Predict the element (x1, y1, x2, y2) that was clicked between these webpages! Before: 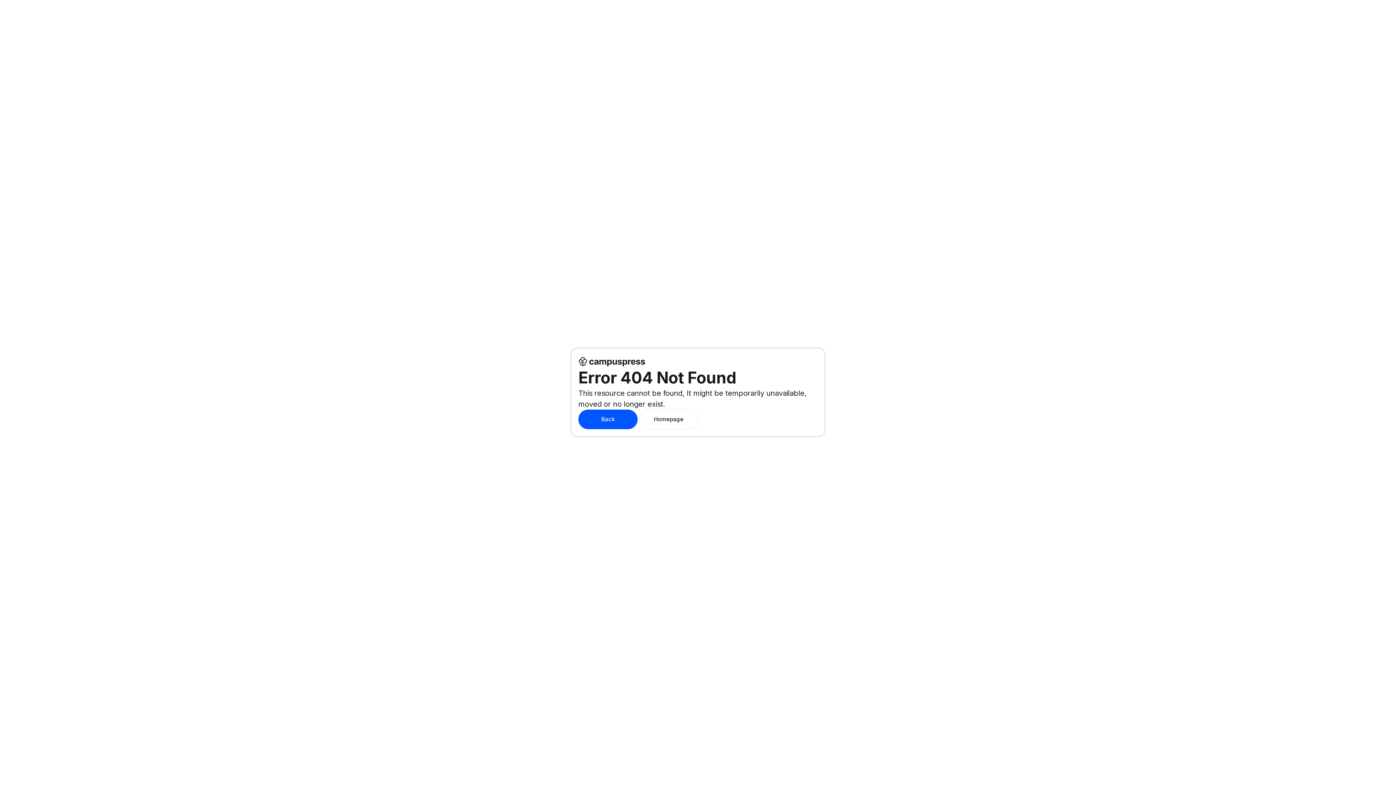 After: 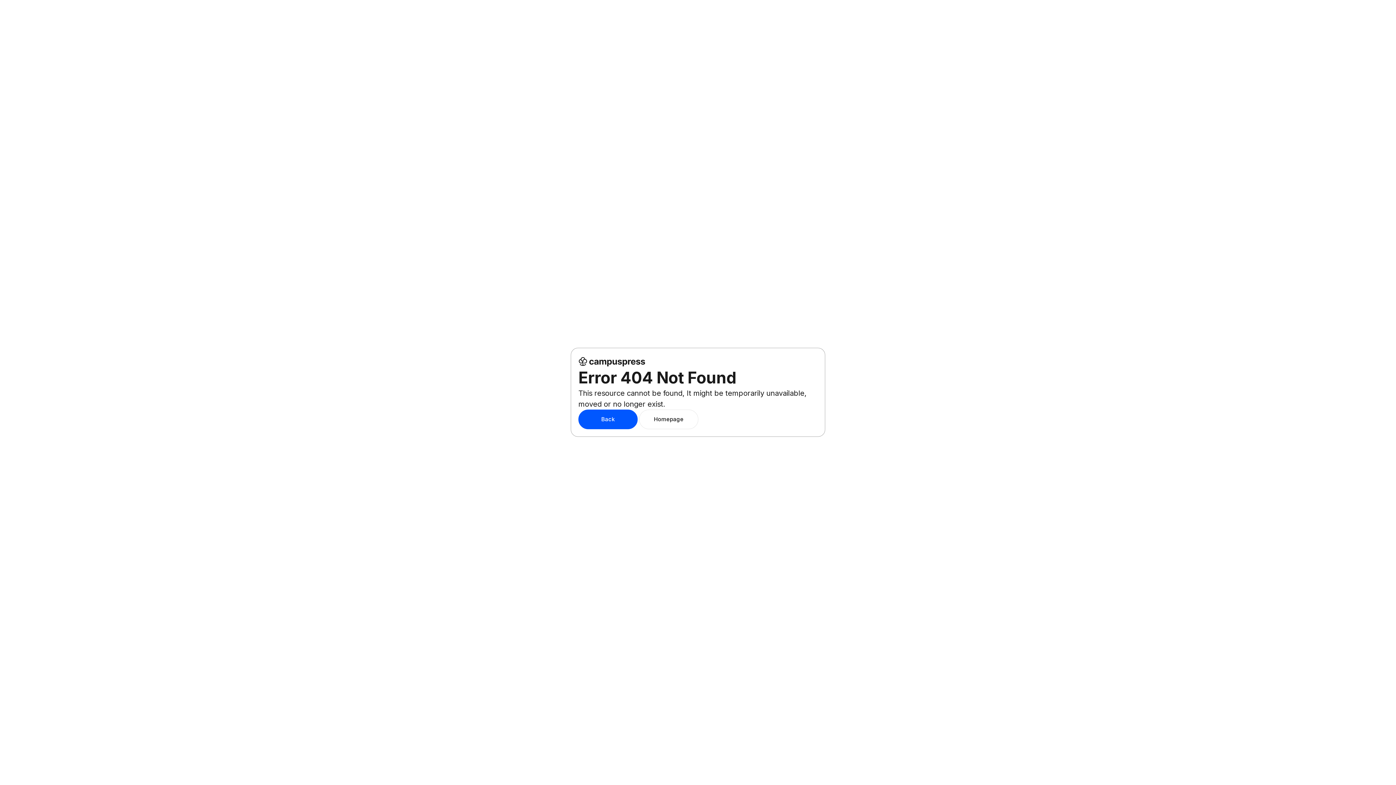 Action: bbox: (639, 409, 698, 429) label: Homepage